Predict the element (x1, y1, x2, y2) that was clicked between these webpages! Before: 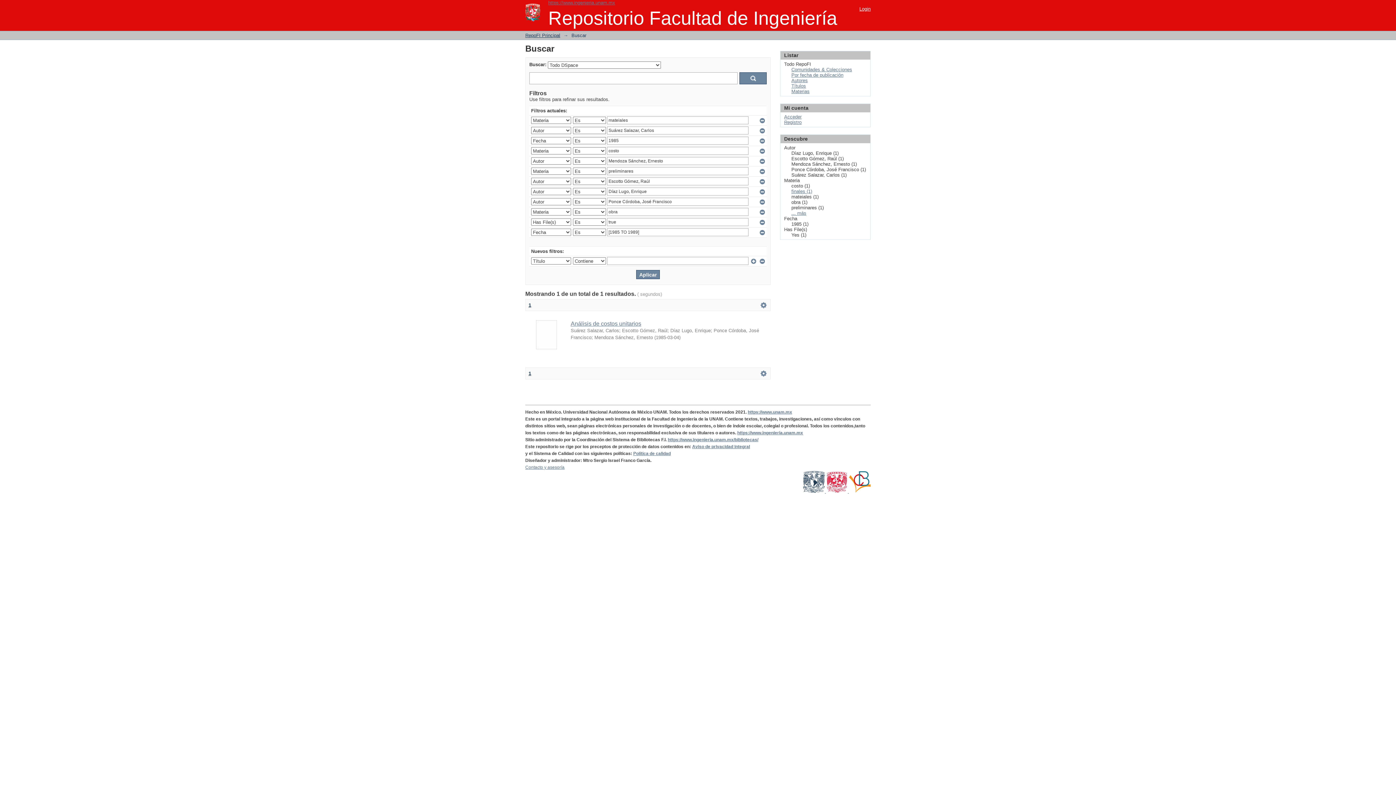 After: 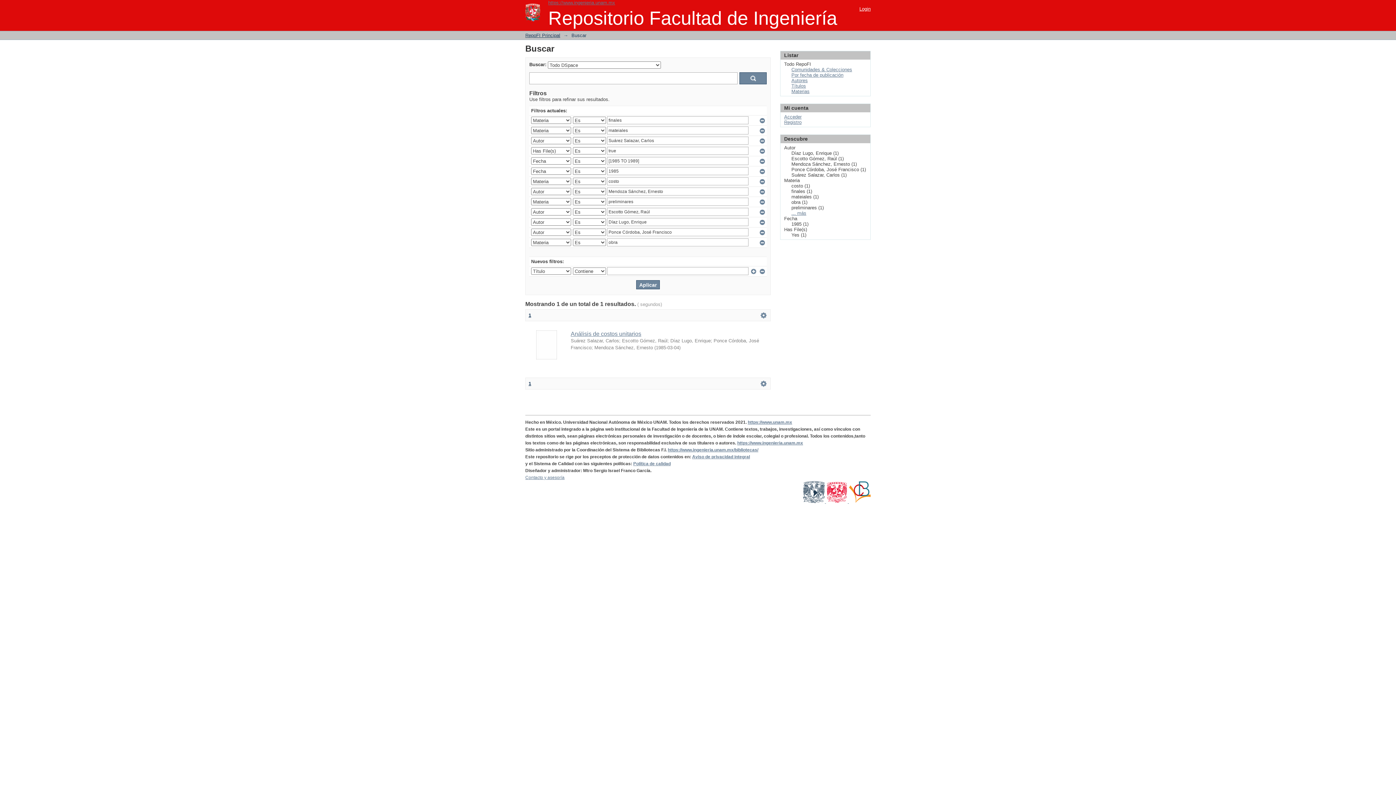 Action: bbox: (791, 188, 812, 194) label: finales (1)